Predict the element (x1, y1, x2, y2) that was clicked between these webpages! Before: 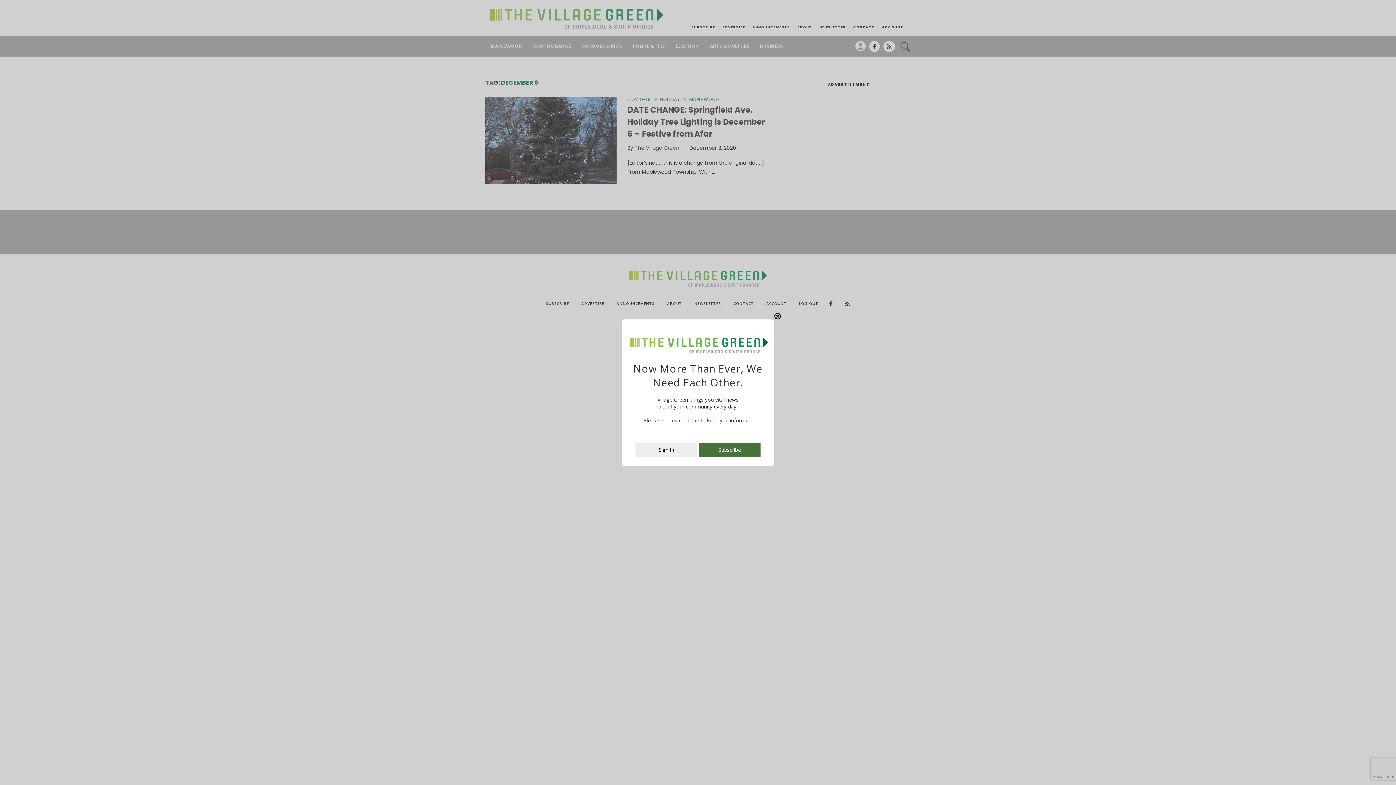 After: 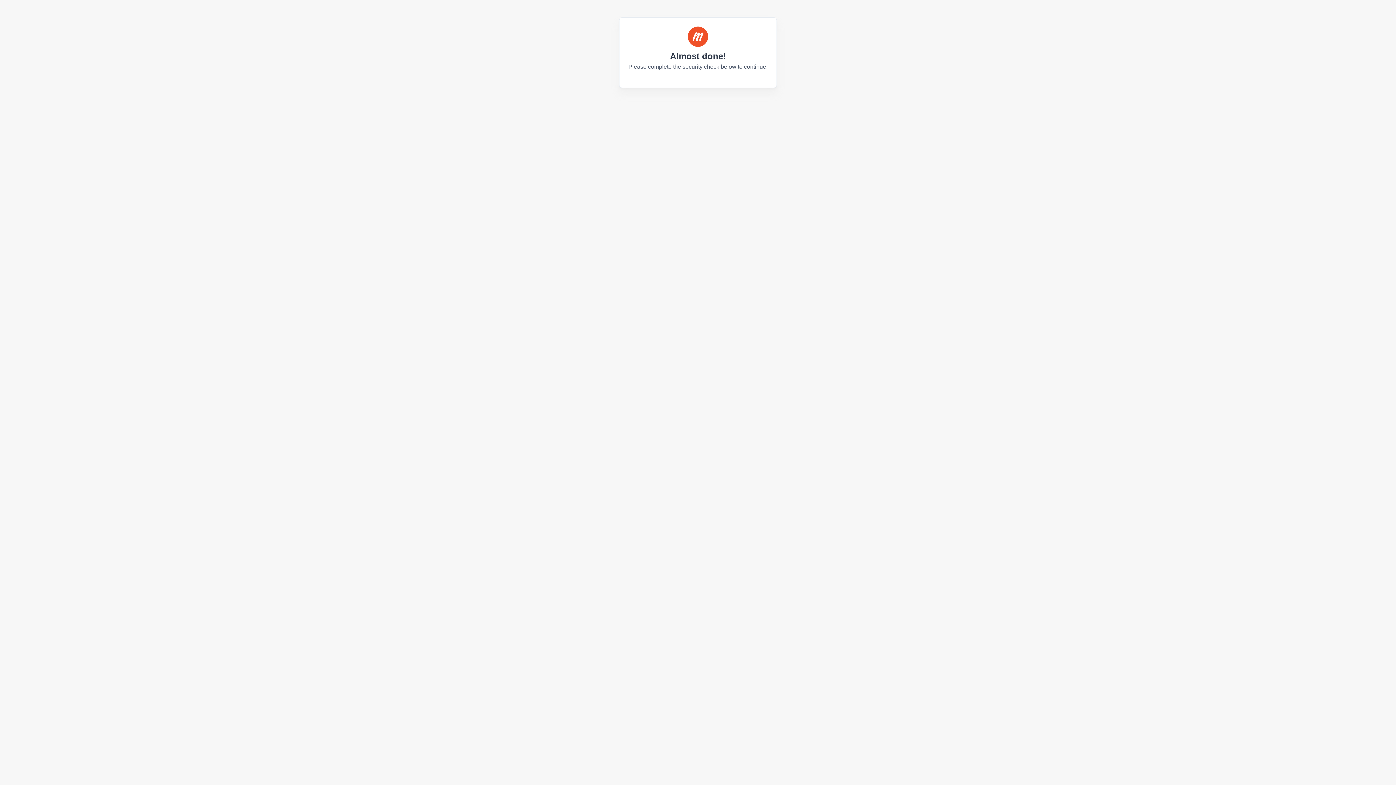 Action: bbox: (635, 450, 697, 457) label: Sign In